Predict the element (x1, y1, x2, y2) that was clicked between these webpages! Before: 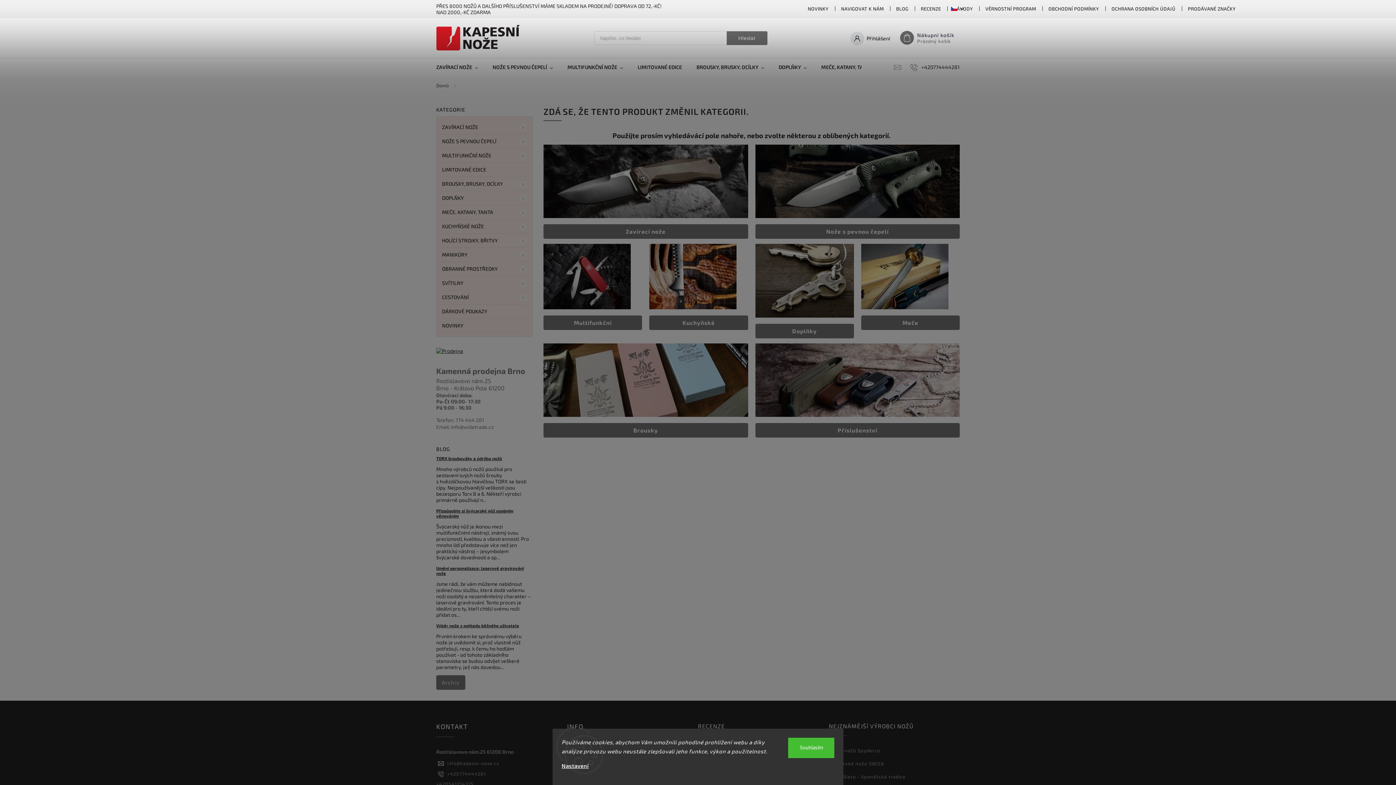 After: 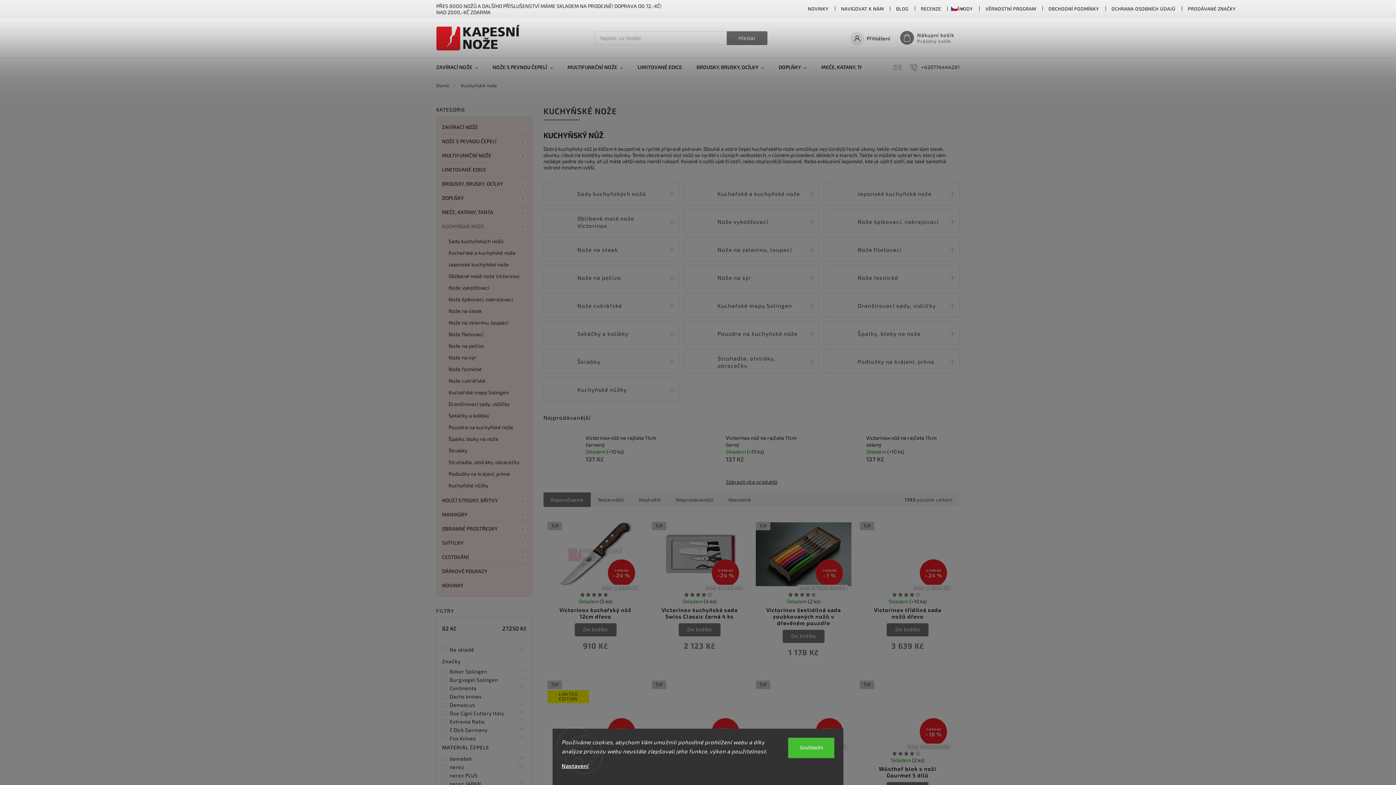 Action: bbox: (649, 304, 736, 310)